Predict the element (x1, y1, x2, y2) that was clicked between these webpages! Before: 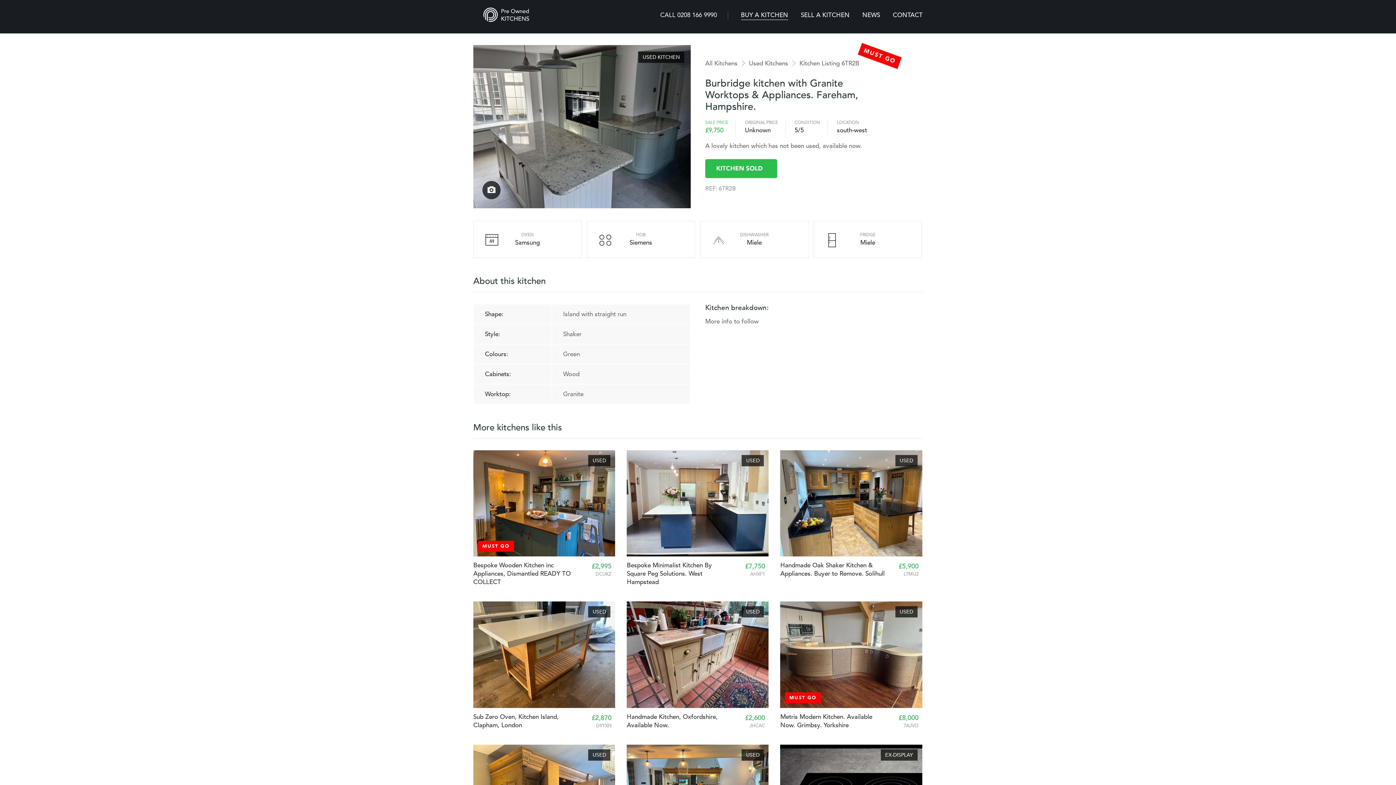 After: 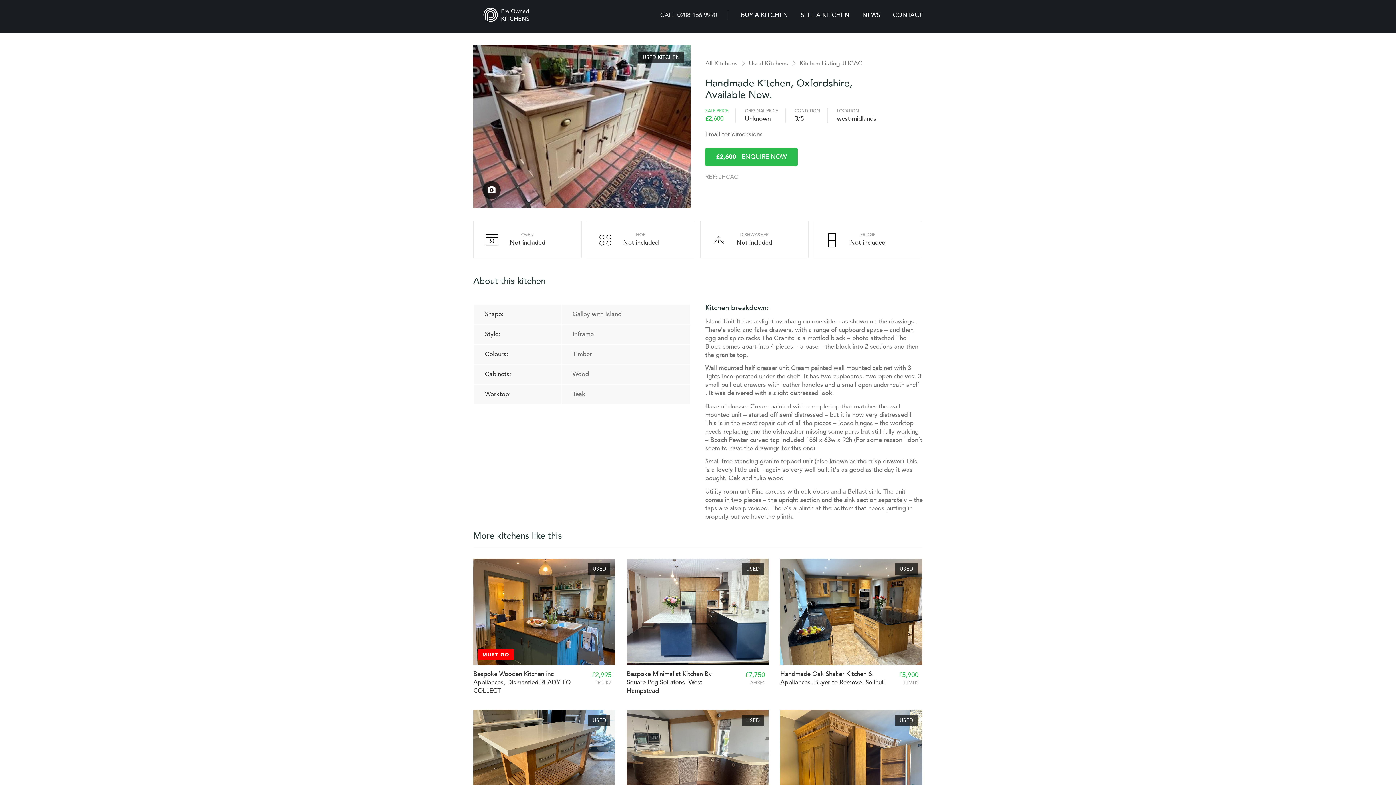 Action: bbox: (626, 601, 768, 708)